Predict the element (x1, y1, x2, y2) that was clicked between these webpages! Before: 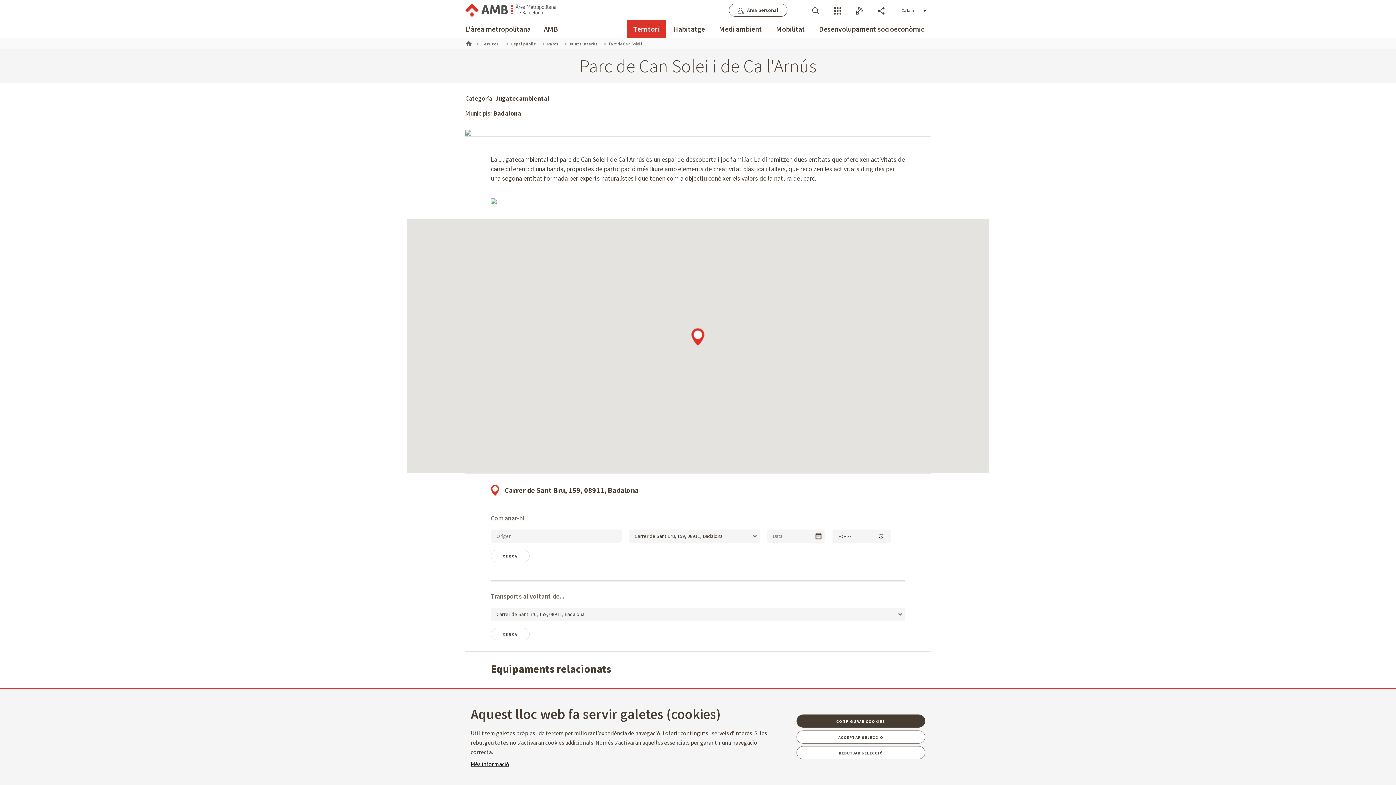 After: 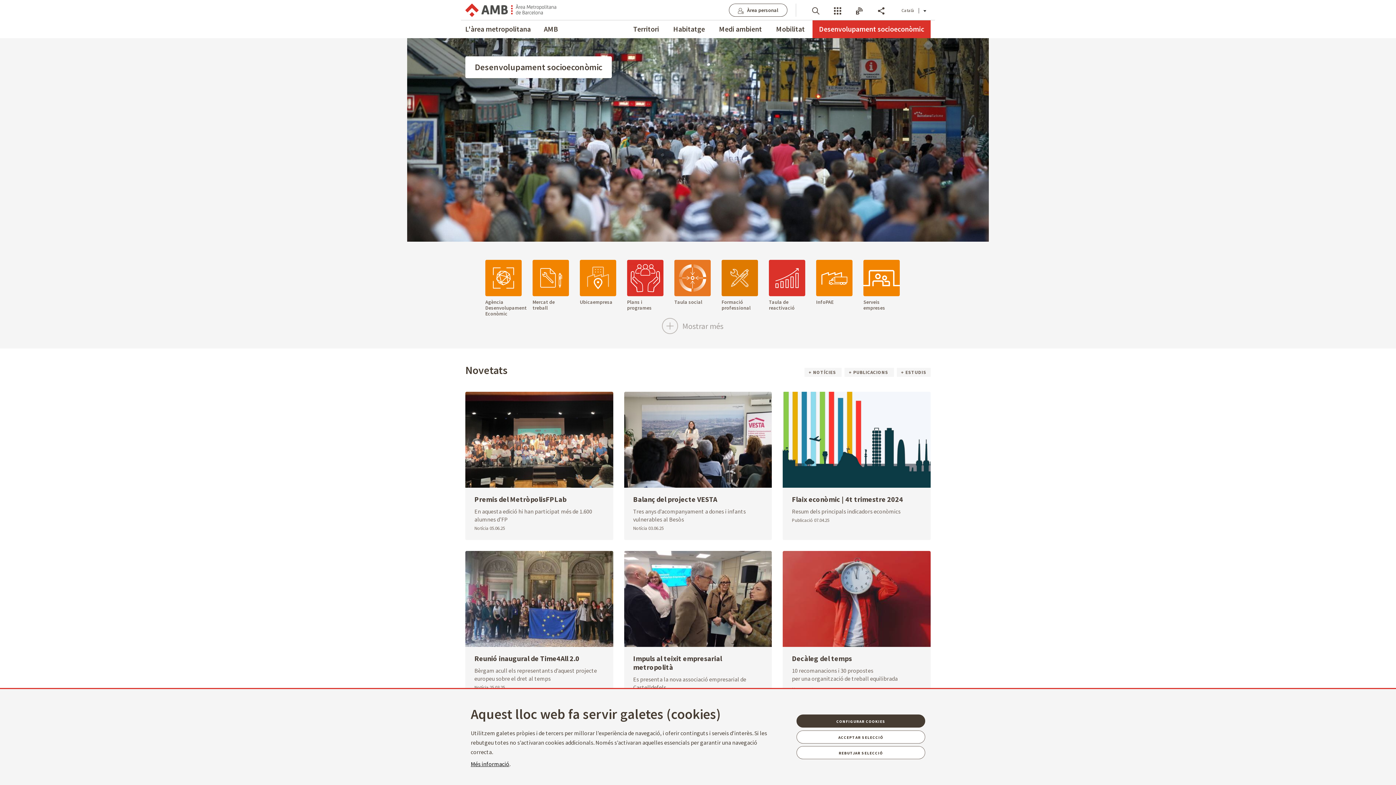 Action: bbox: (819, 20, 924, 38) label: Desenvolupament socioeconòmic